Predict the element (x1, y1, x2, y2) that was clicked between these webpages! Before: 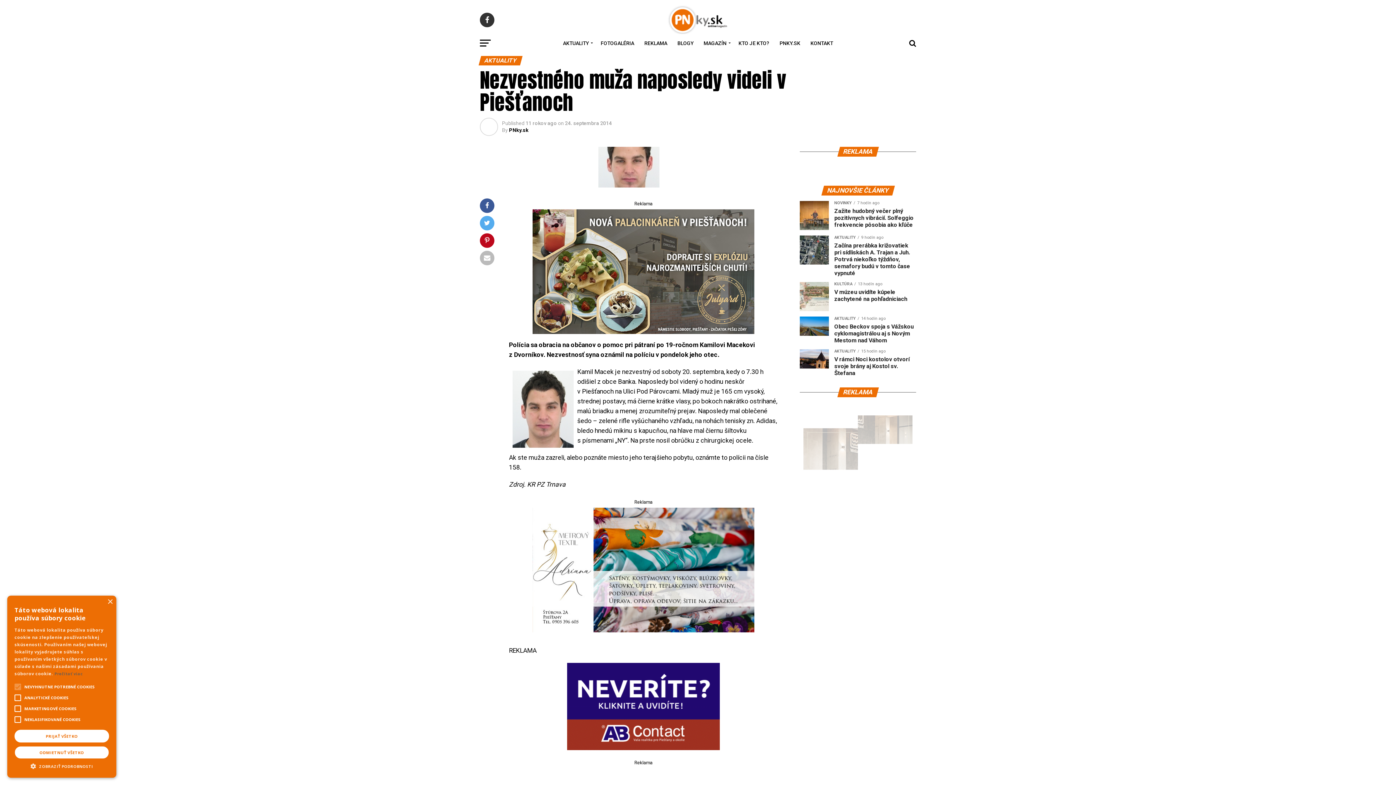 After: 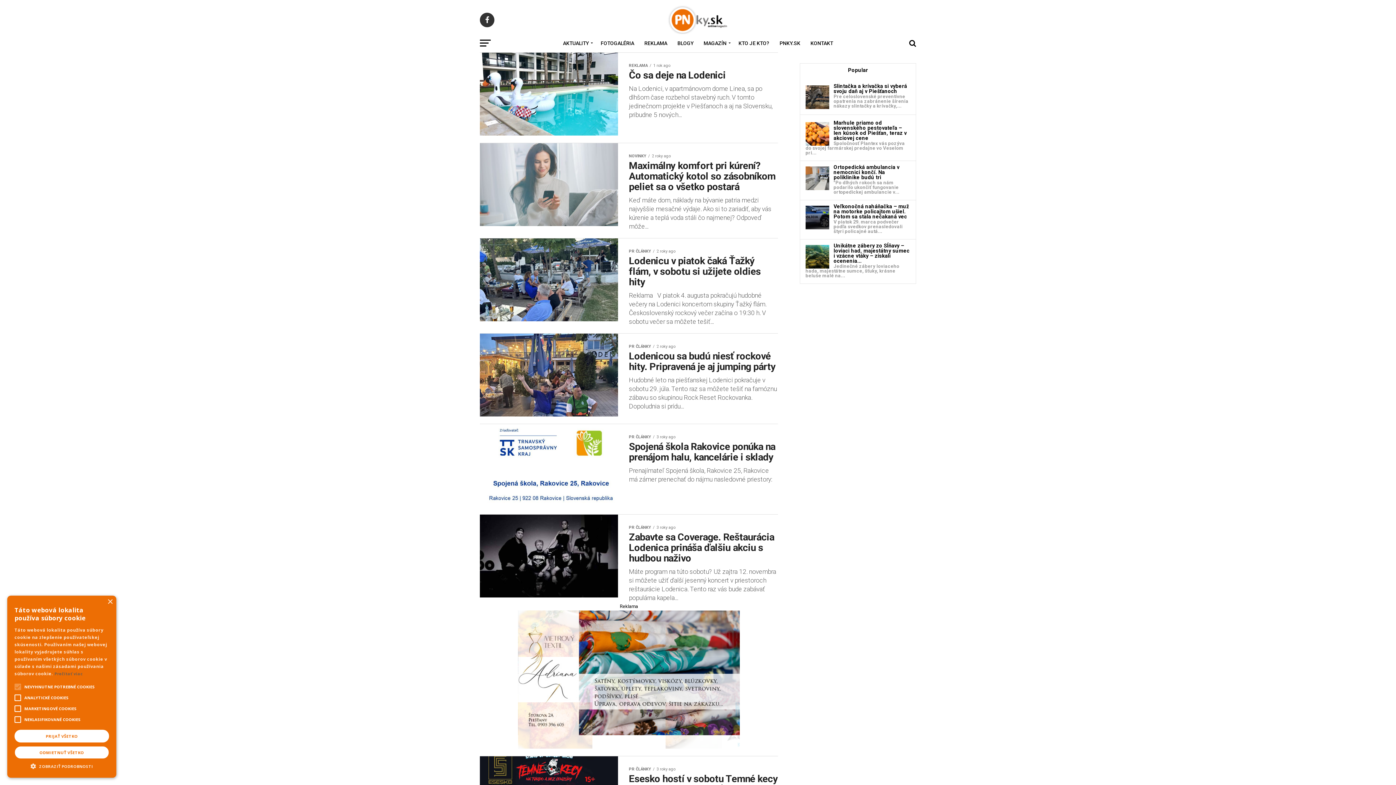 Action: label: REKLAMA bbox: (640, 34, 671, 52)